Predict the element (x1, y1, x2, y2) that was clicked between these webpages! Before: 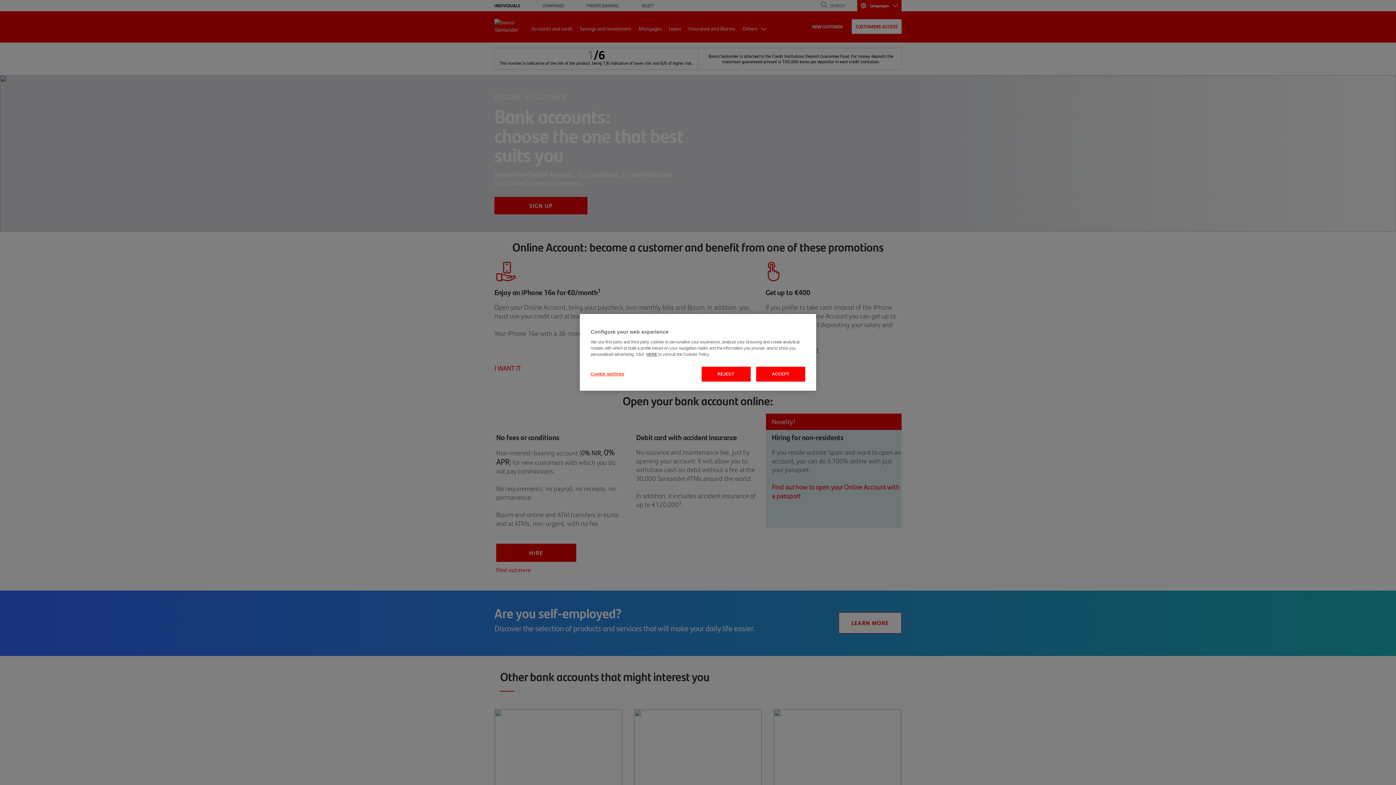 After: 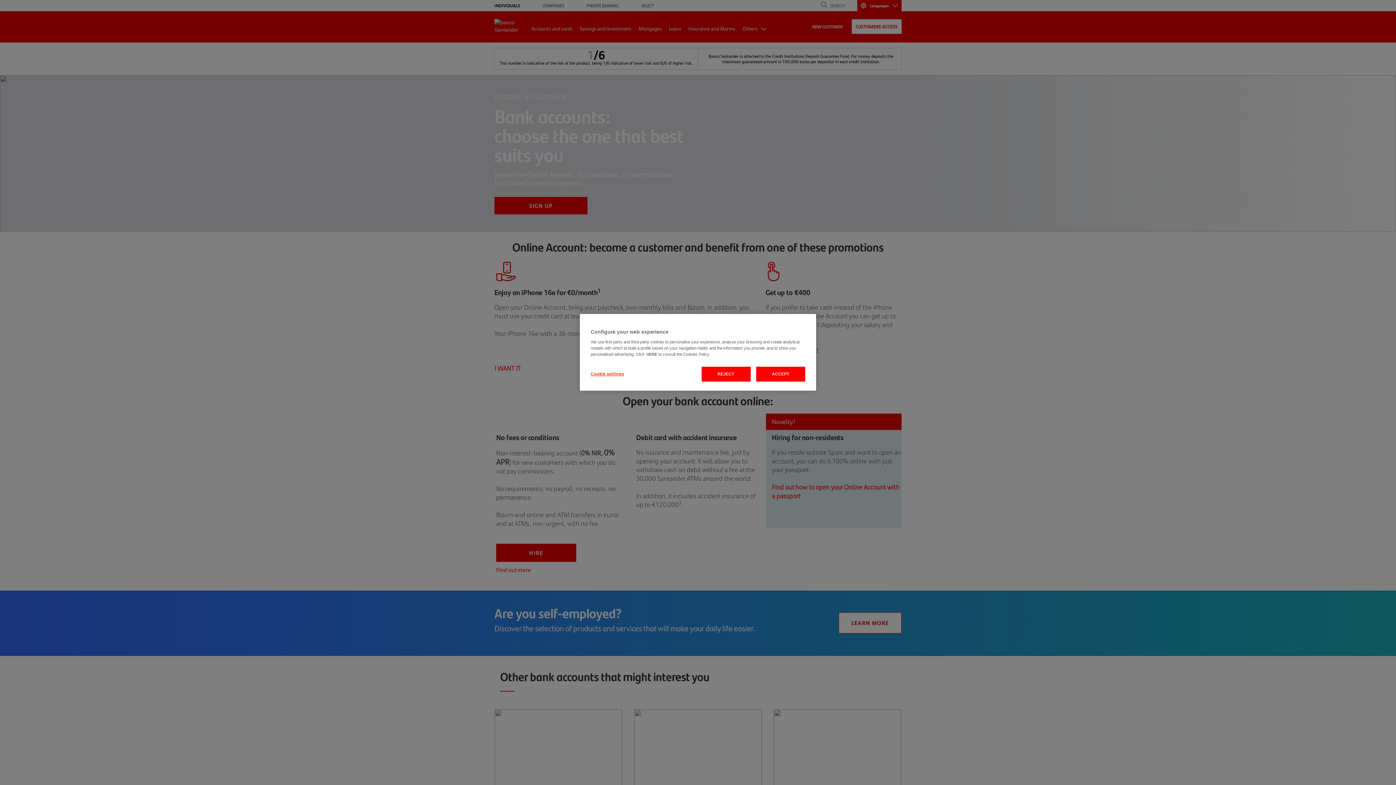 Action: label: HERE bbox: (646, 352, 657, 356)